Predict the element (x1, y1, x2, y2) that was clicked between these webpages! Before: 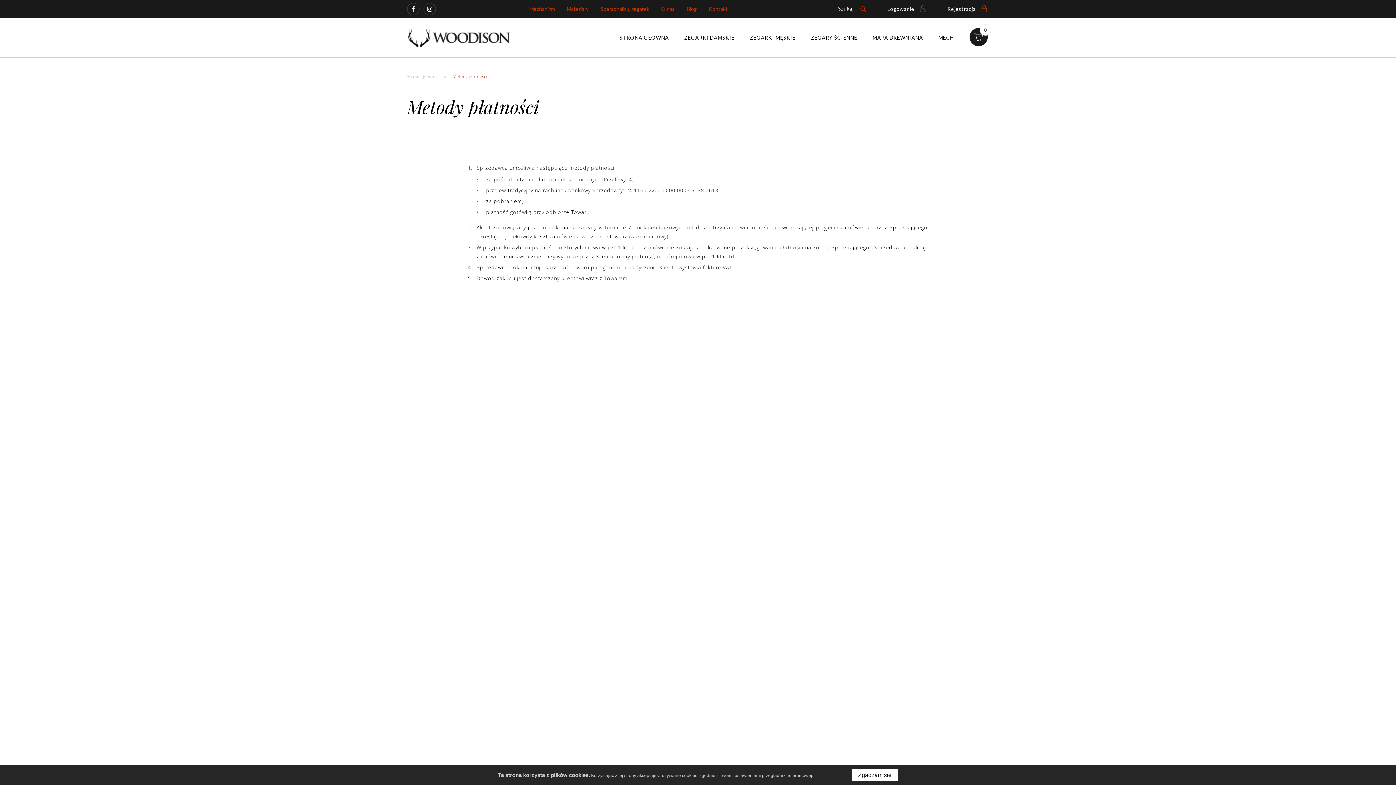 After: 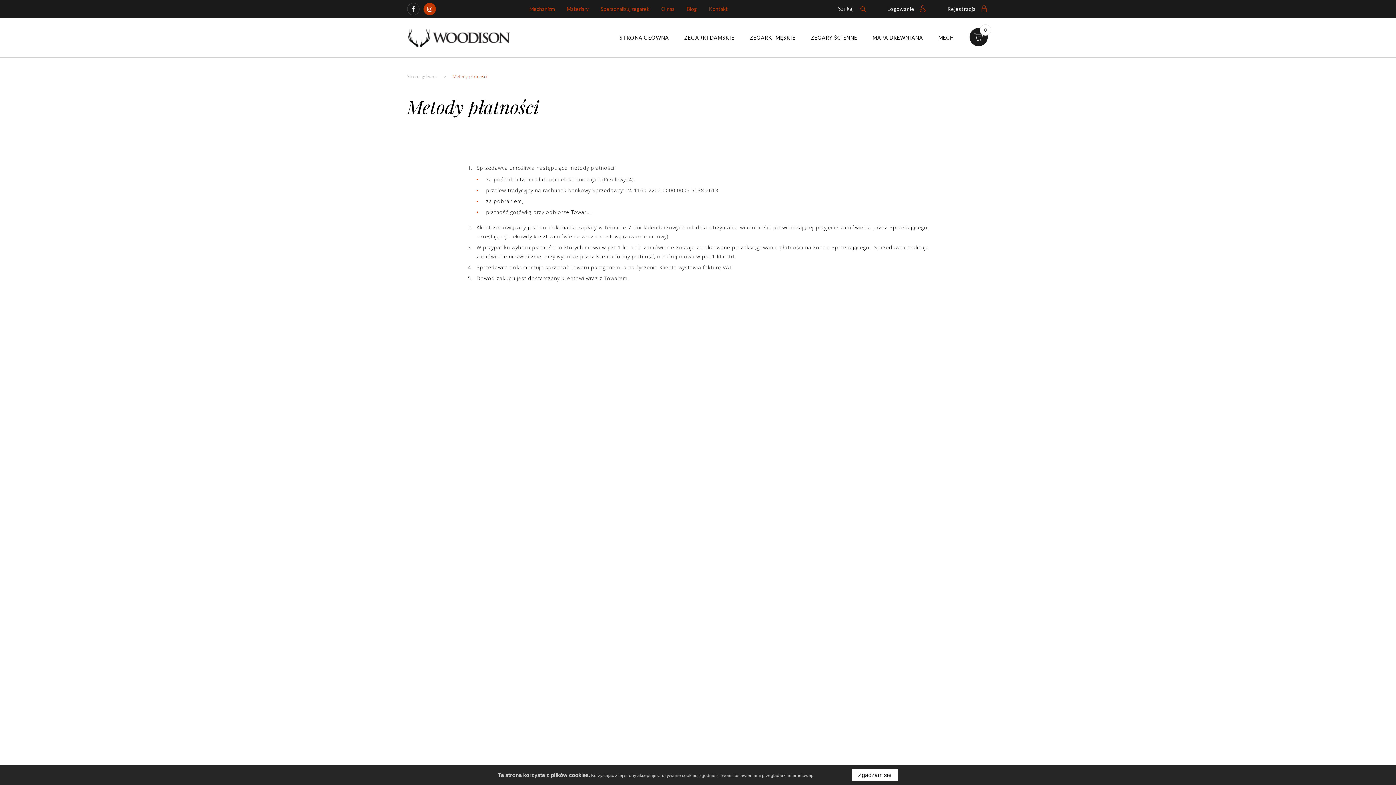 Action: bbox: (423, 2, 436, 15)